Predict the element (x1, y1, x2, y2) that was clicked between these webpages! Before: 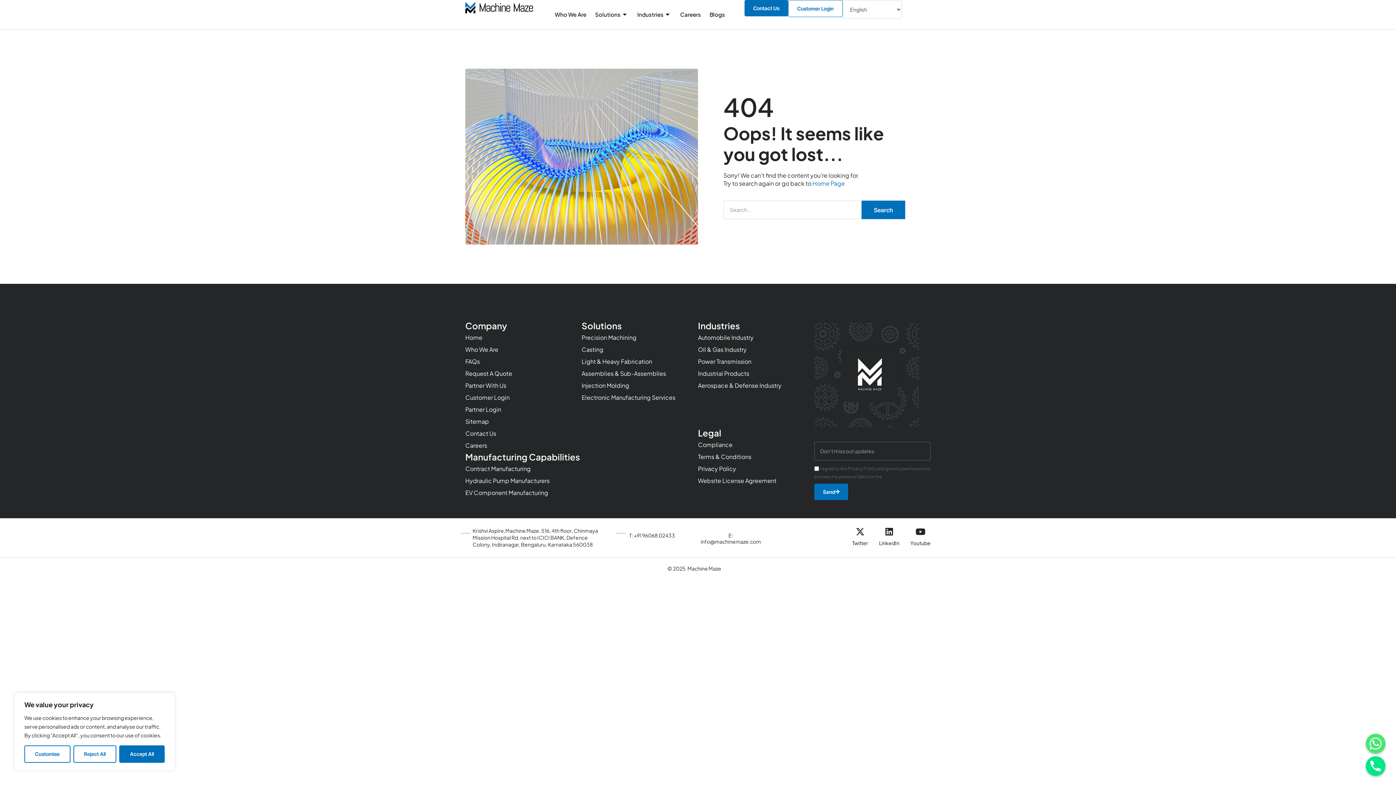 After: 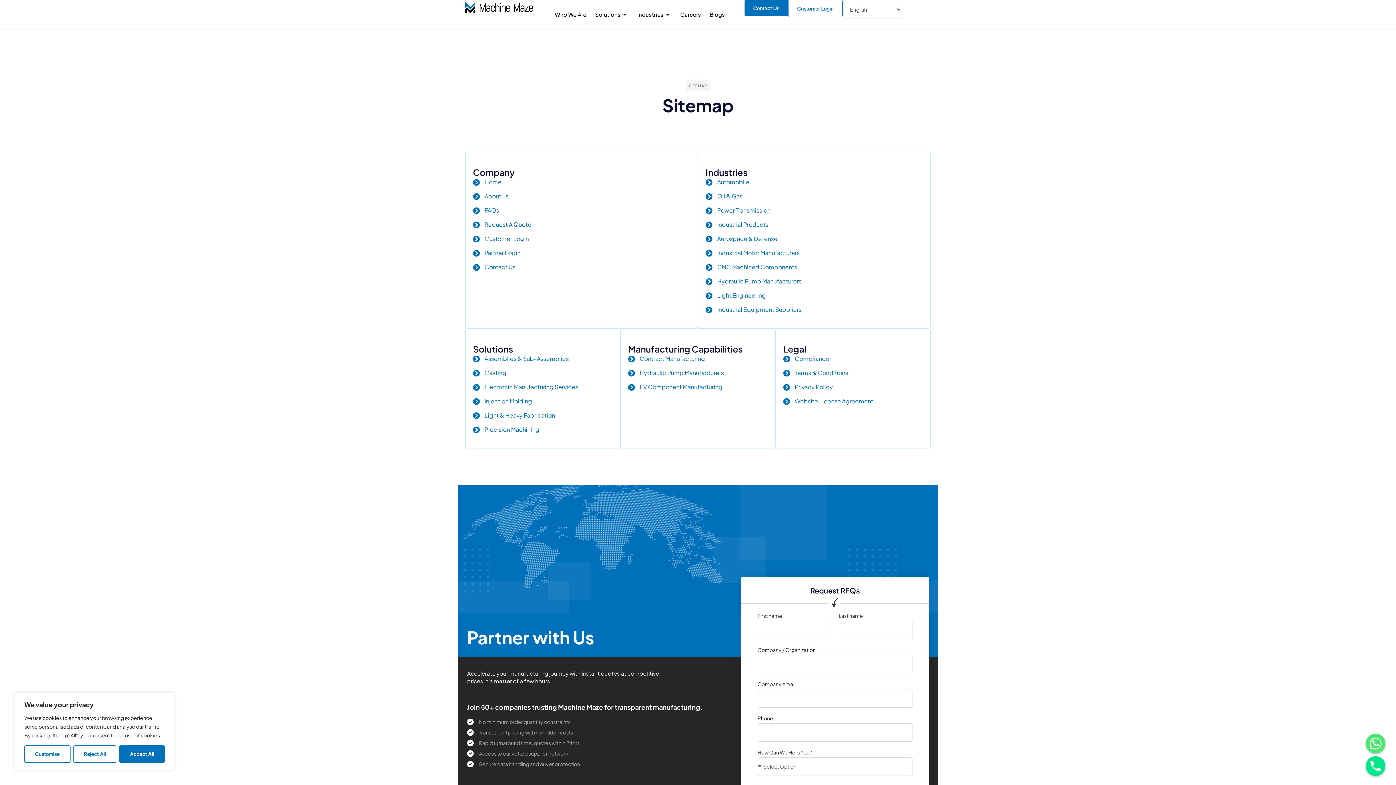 Action: label: Sitemap bbox: (465, 415, 581, 427)